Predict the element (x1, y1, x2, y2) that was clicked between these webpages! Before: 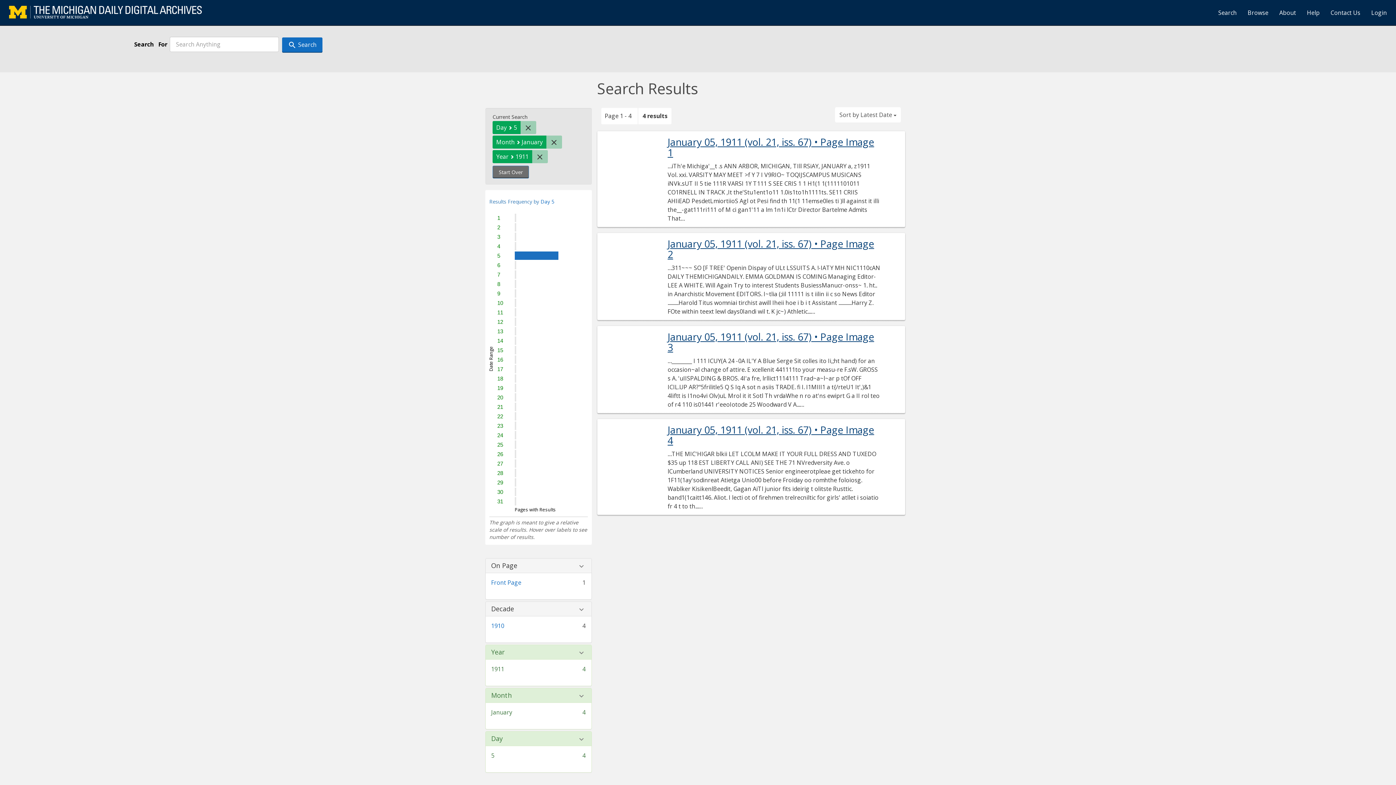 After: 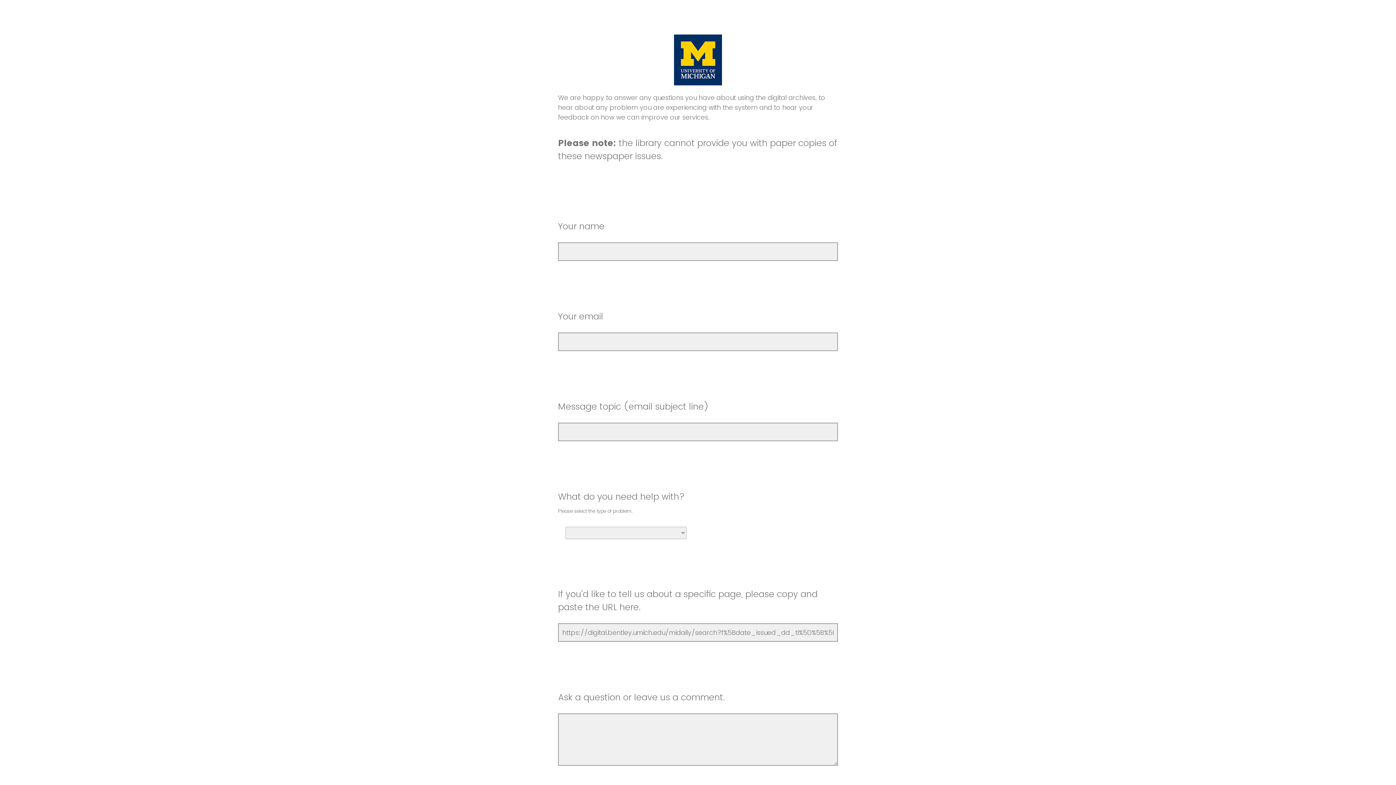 Action: label: Contact Us bbox: (1325, 3, 1366, 21)